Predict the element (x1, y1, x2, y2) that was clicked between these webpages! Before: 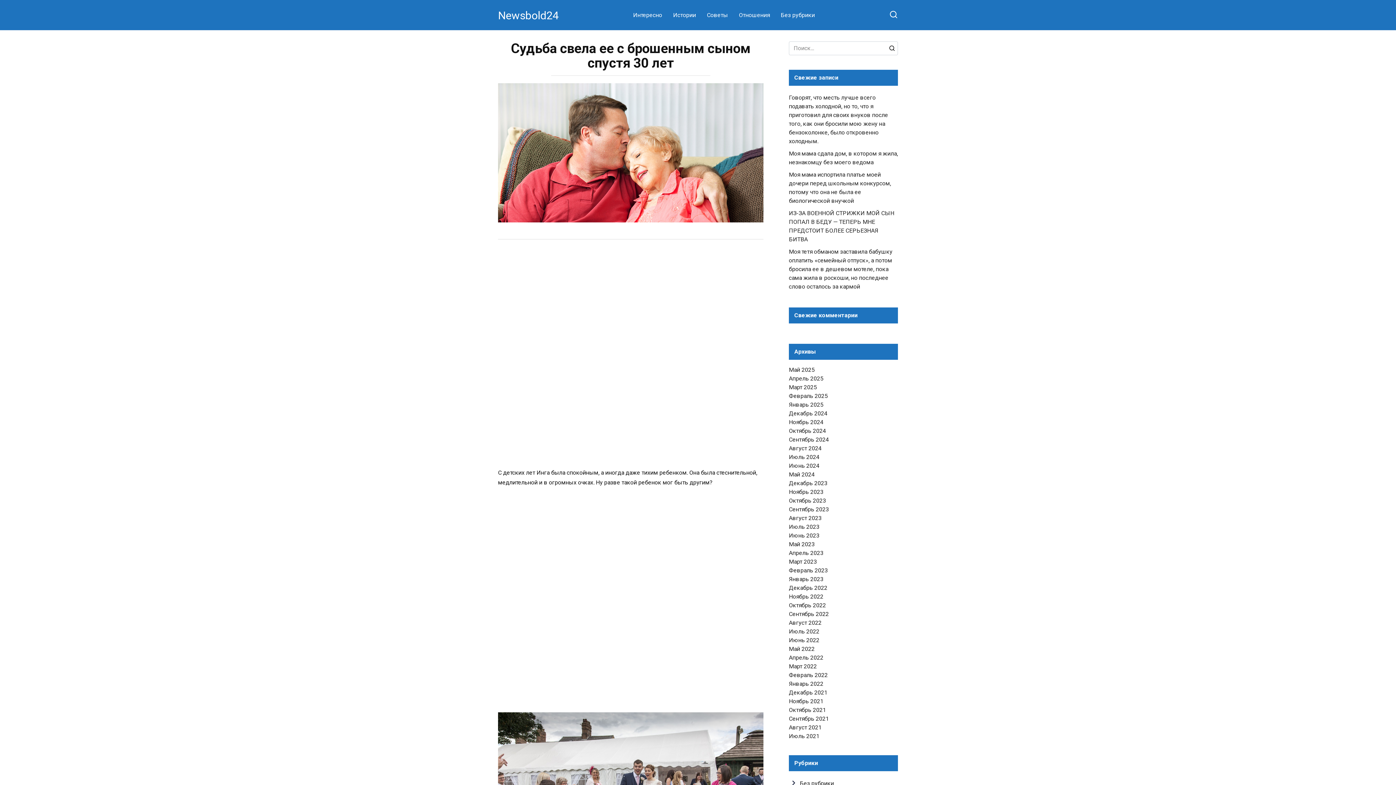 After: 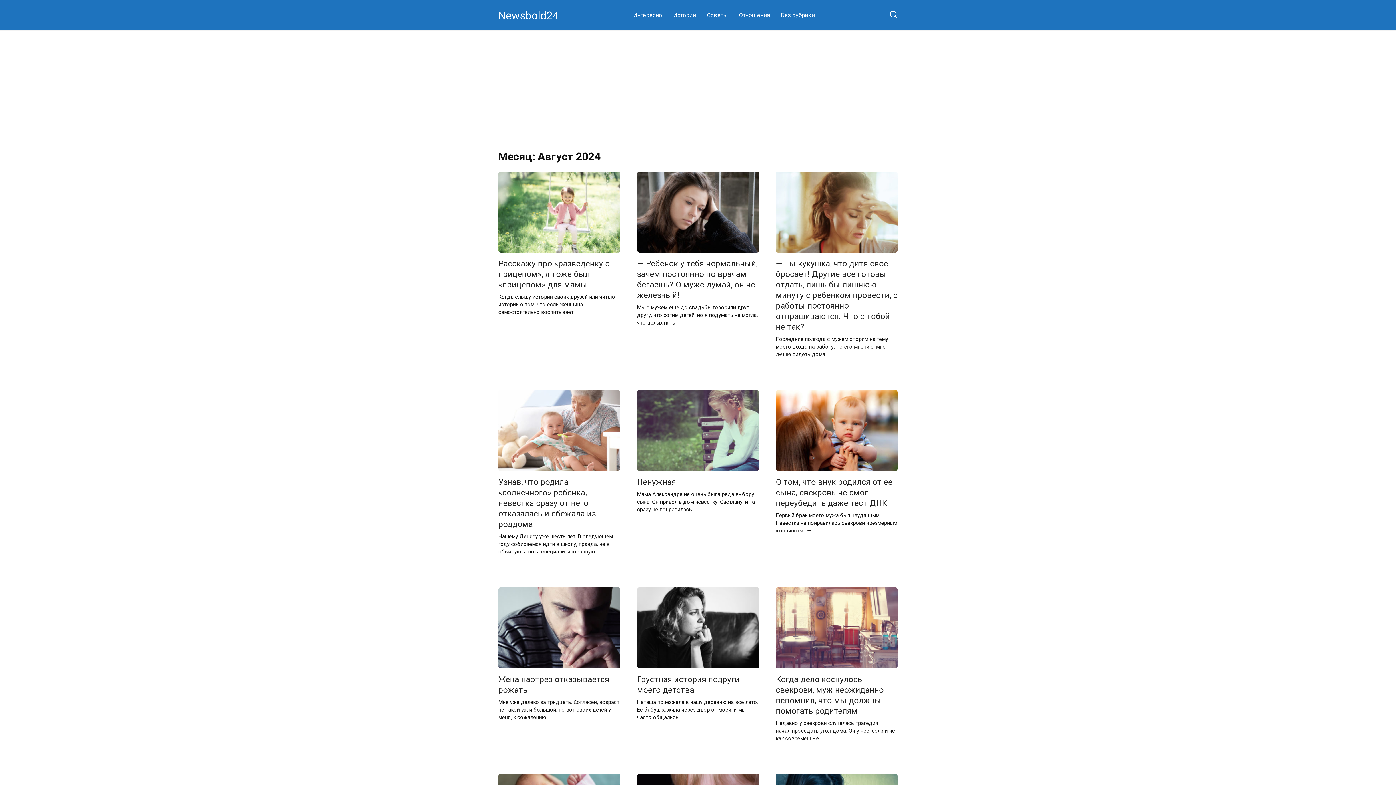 Action: bbox: (789, 445, 821, 452) label: Август 2024